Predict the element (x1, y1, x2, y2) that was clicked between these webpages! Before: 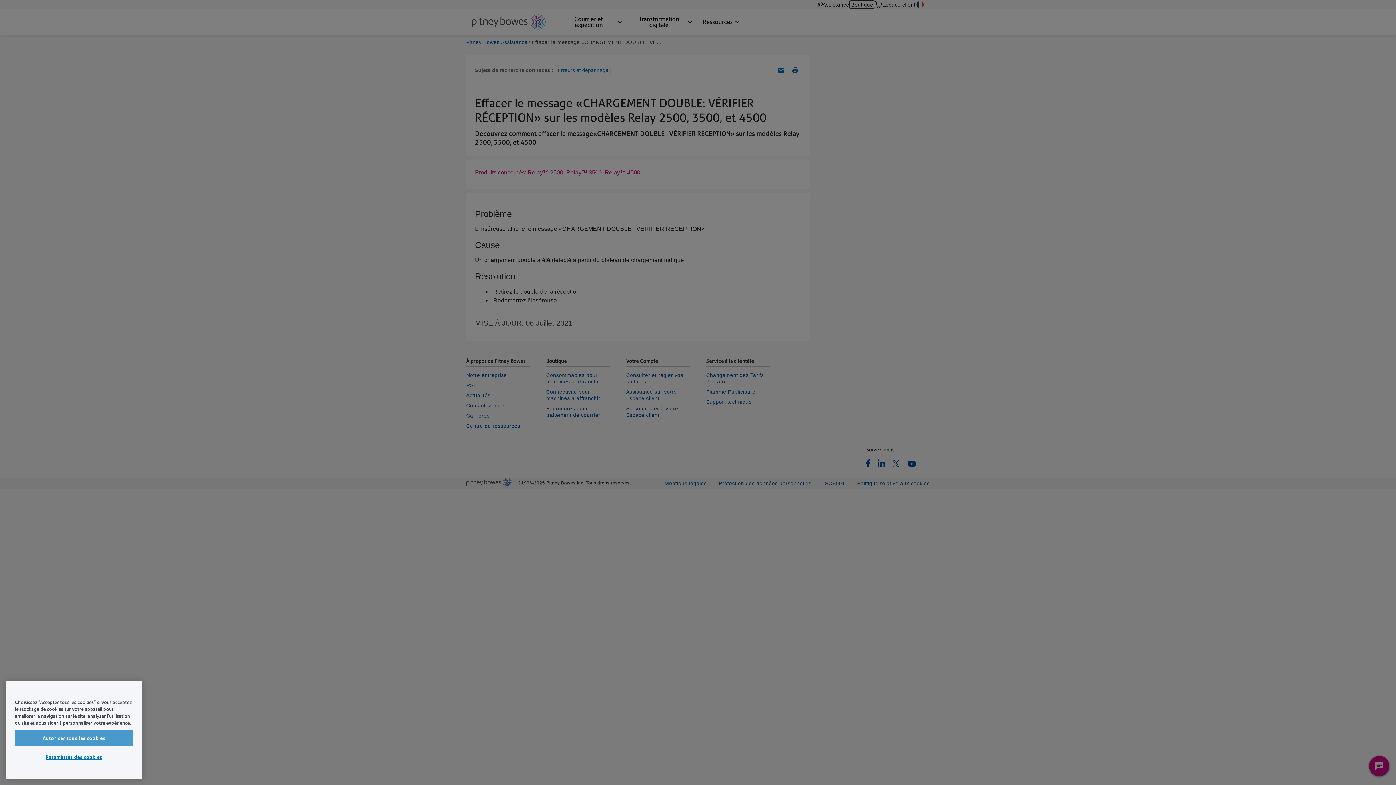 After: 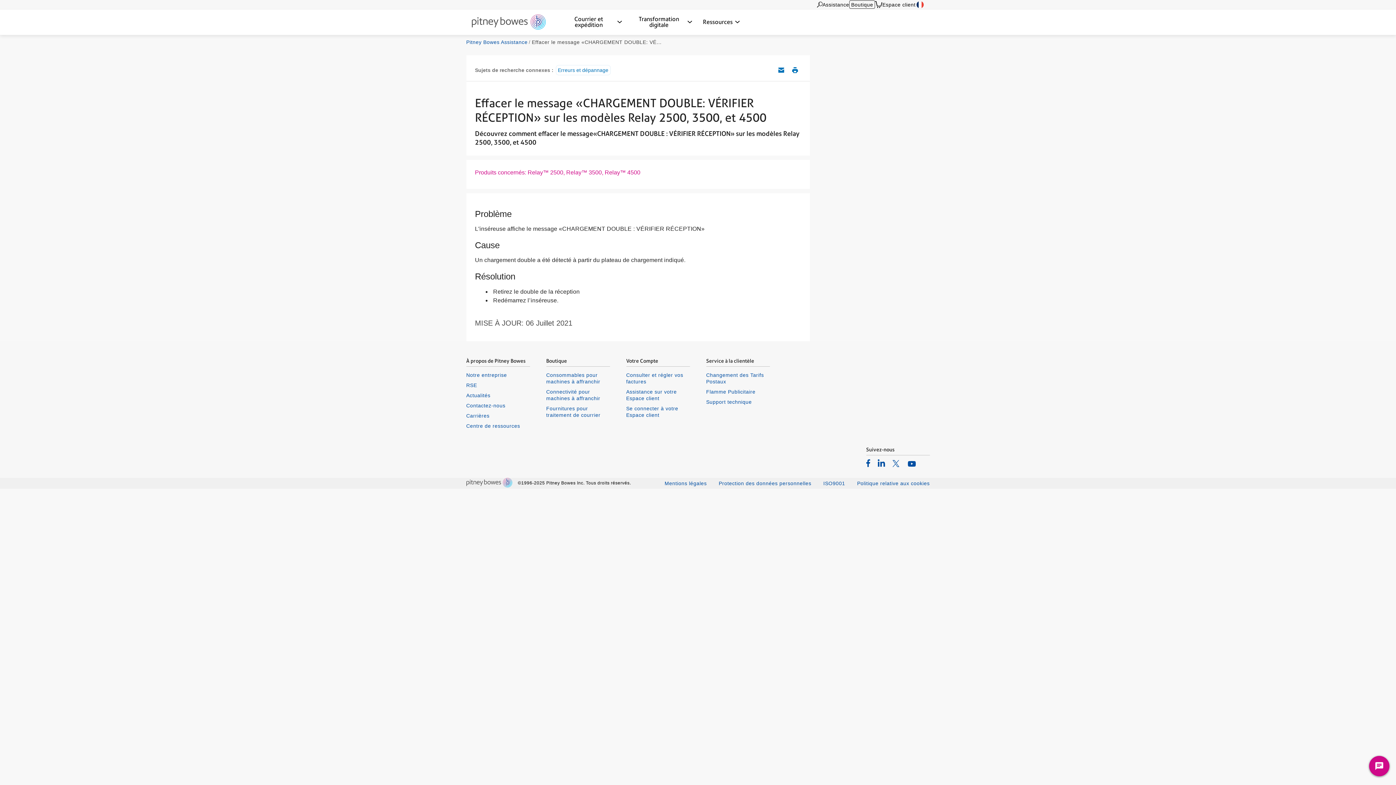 Action: bbox: (14, 739, 133, 755) label: Autoriser tous les cookies